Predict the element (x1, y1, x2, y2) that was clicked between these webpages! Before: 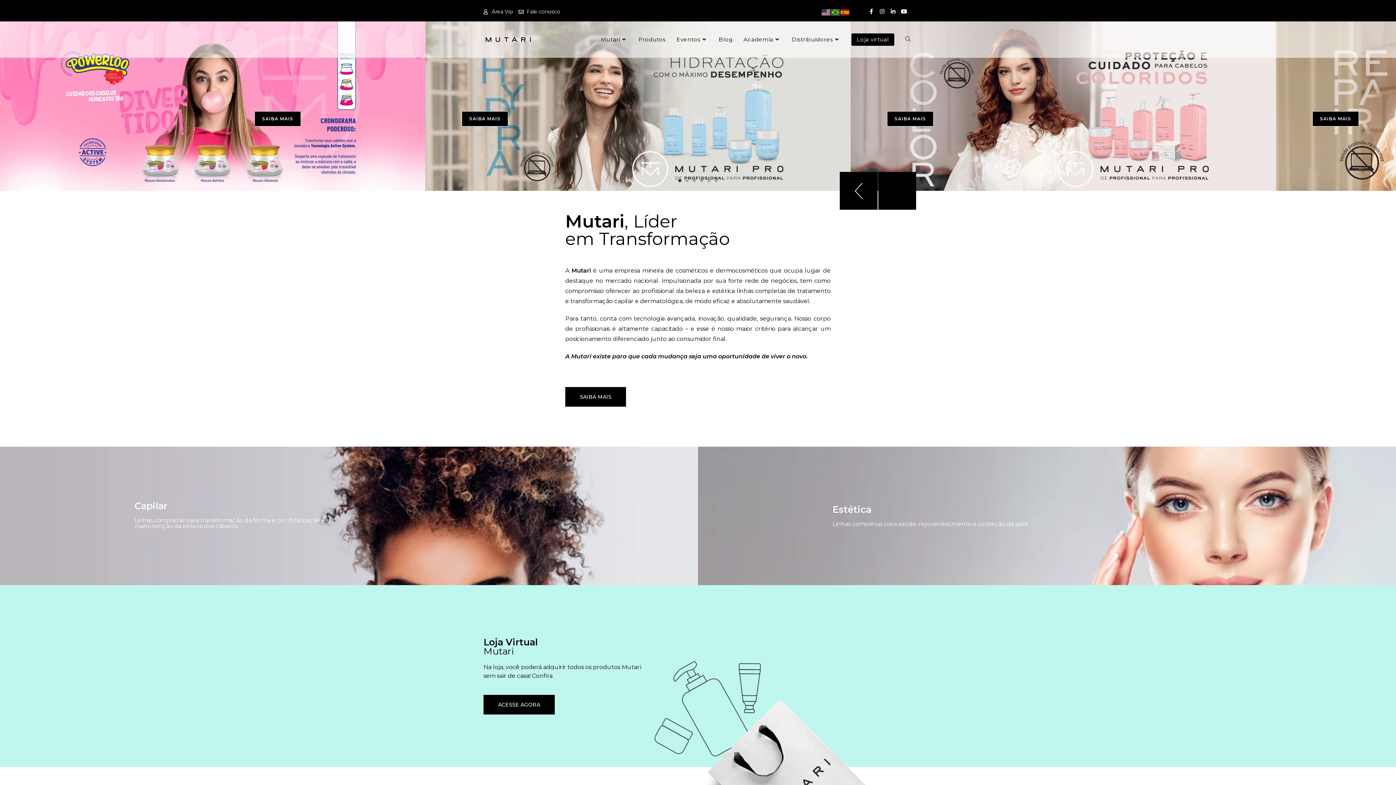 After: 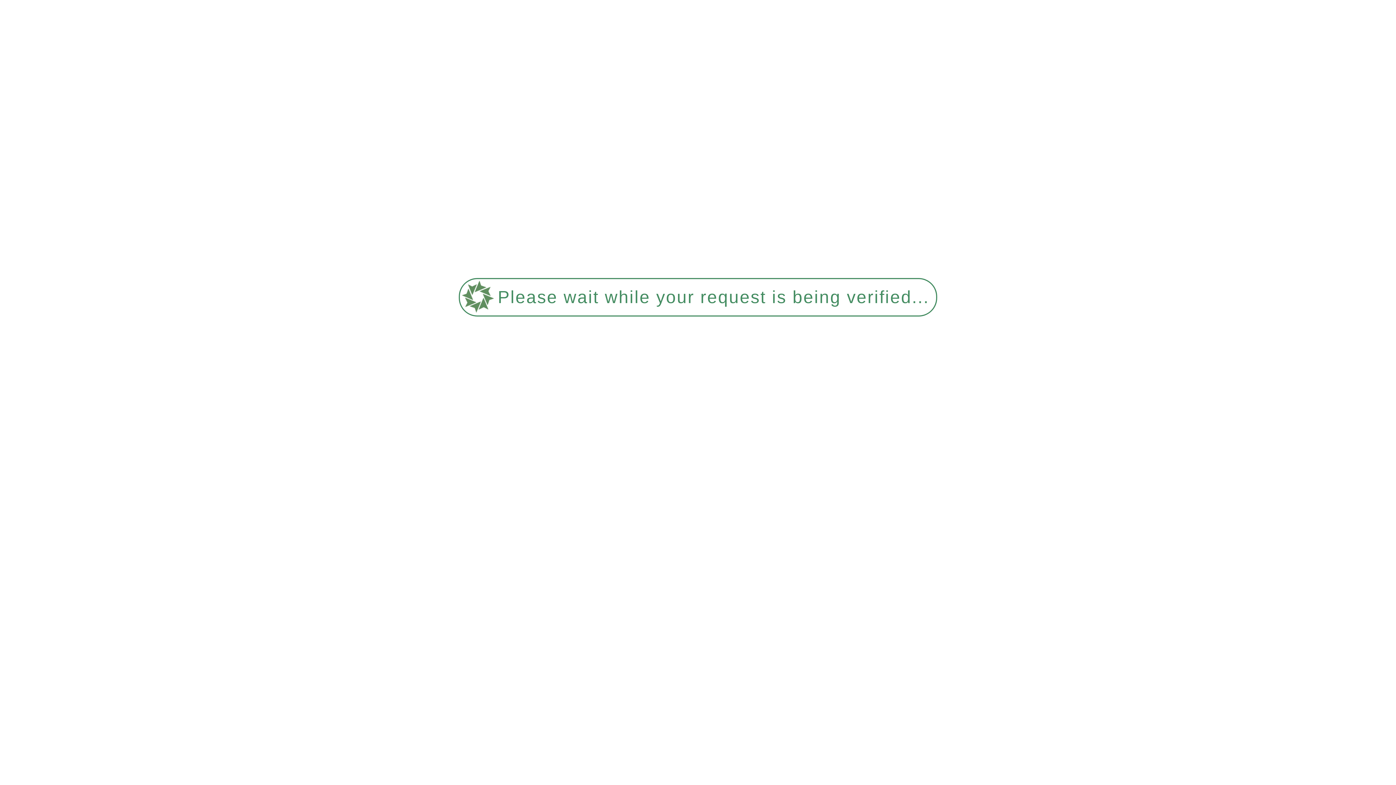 Action: label: Blog bbox: (713, 21, 738, 57)